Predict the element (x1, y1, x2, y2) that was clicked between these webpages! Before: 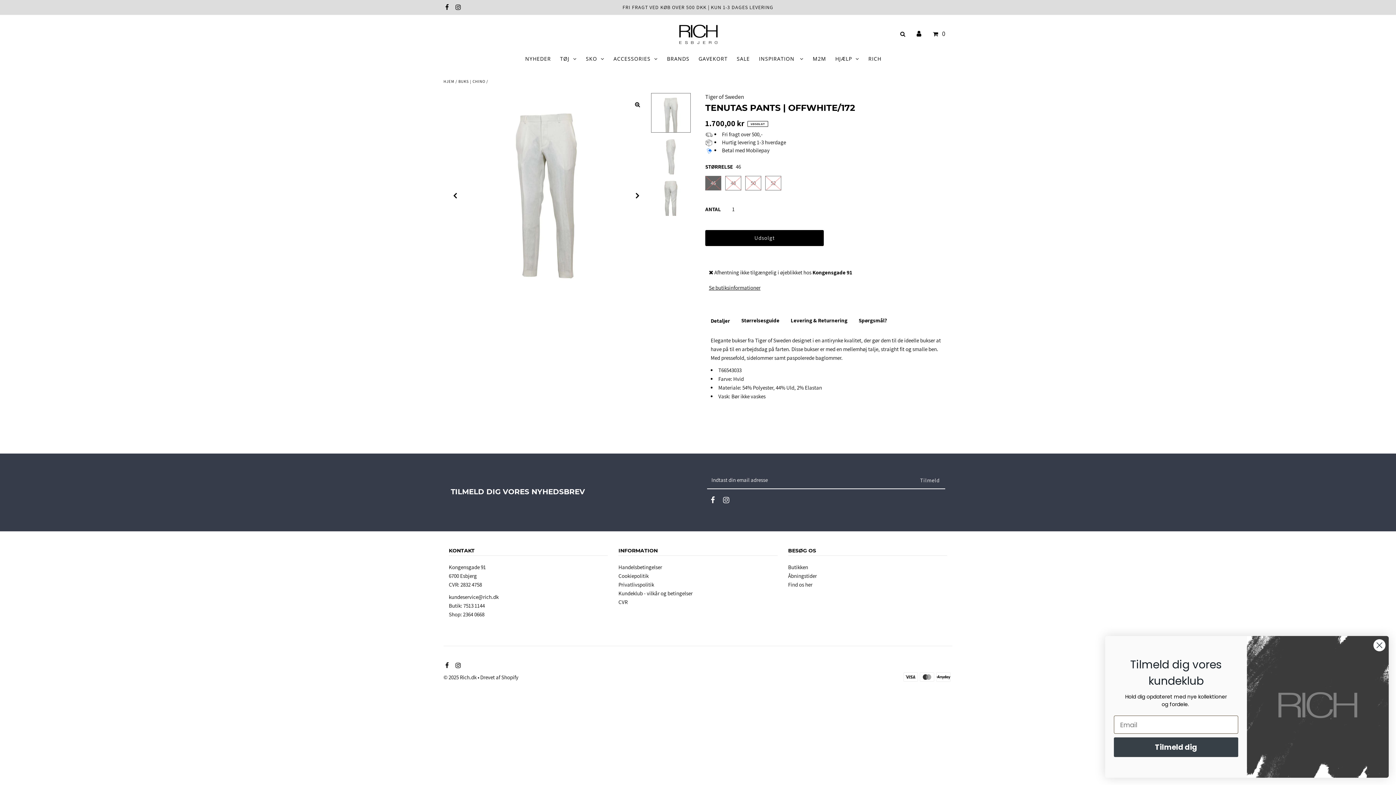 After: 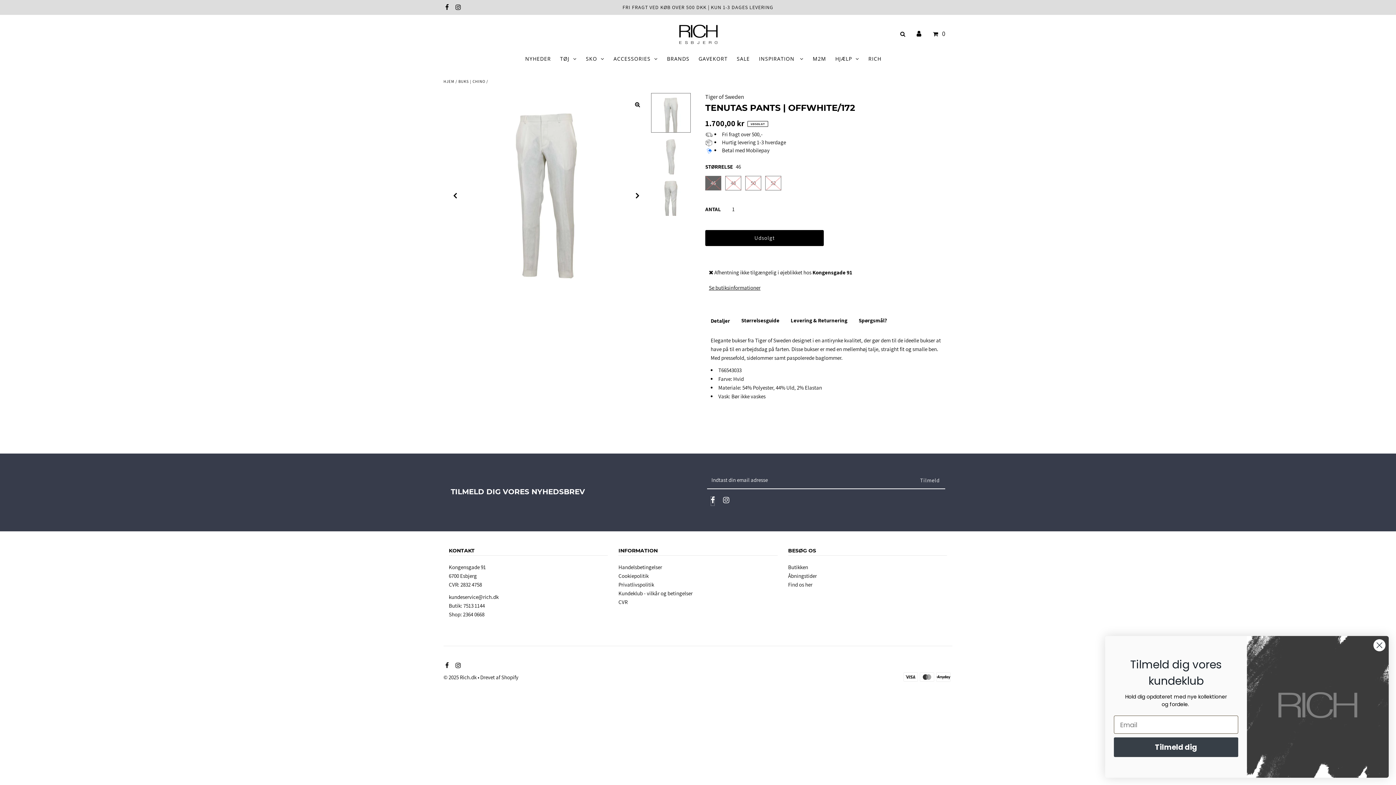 Action: bbox: (710, 496, 714, 506)